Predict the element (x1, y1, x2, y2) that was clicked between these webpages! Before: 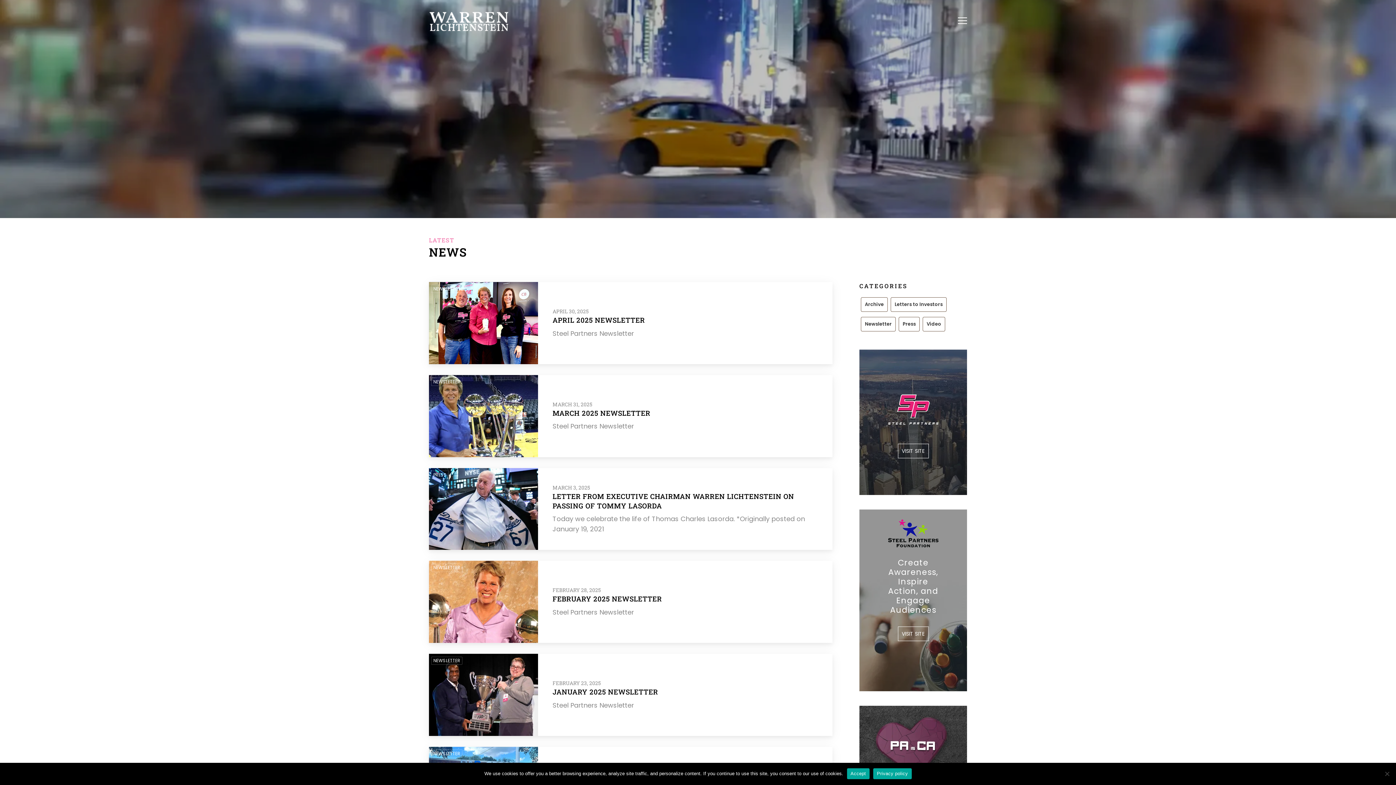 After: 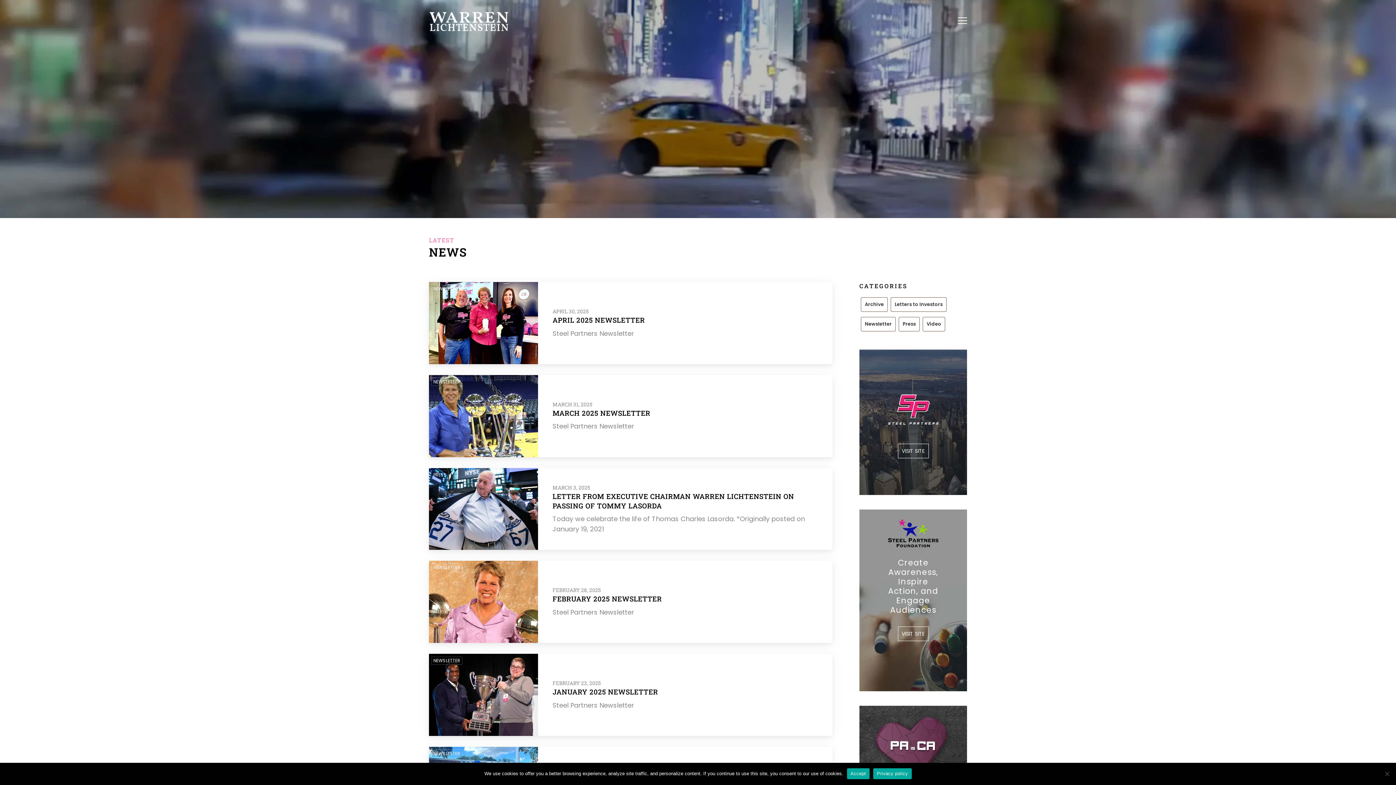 Action: label: VISIT SITE bbox: (898, 626, 928, 641)